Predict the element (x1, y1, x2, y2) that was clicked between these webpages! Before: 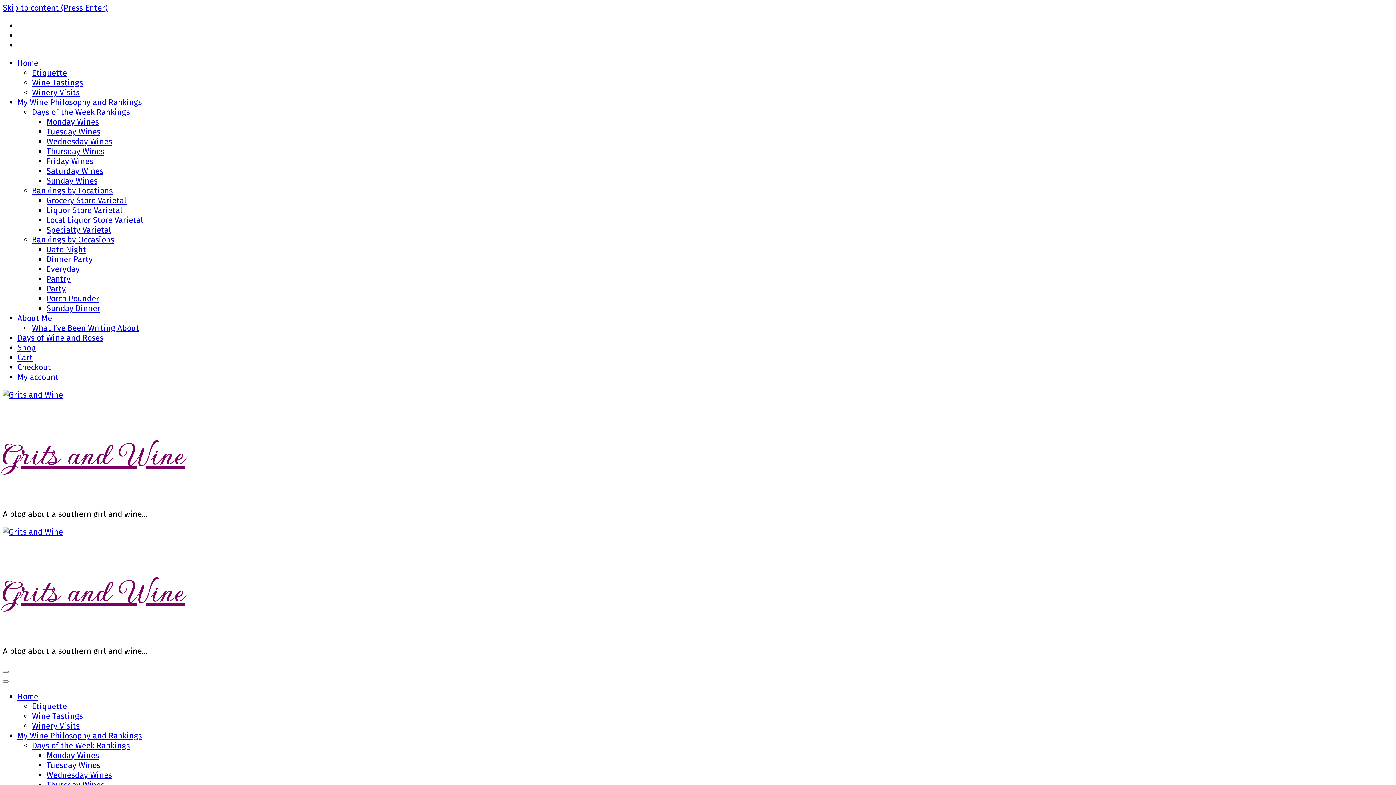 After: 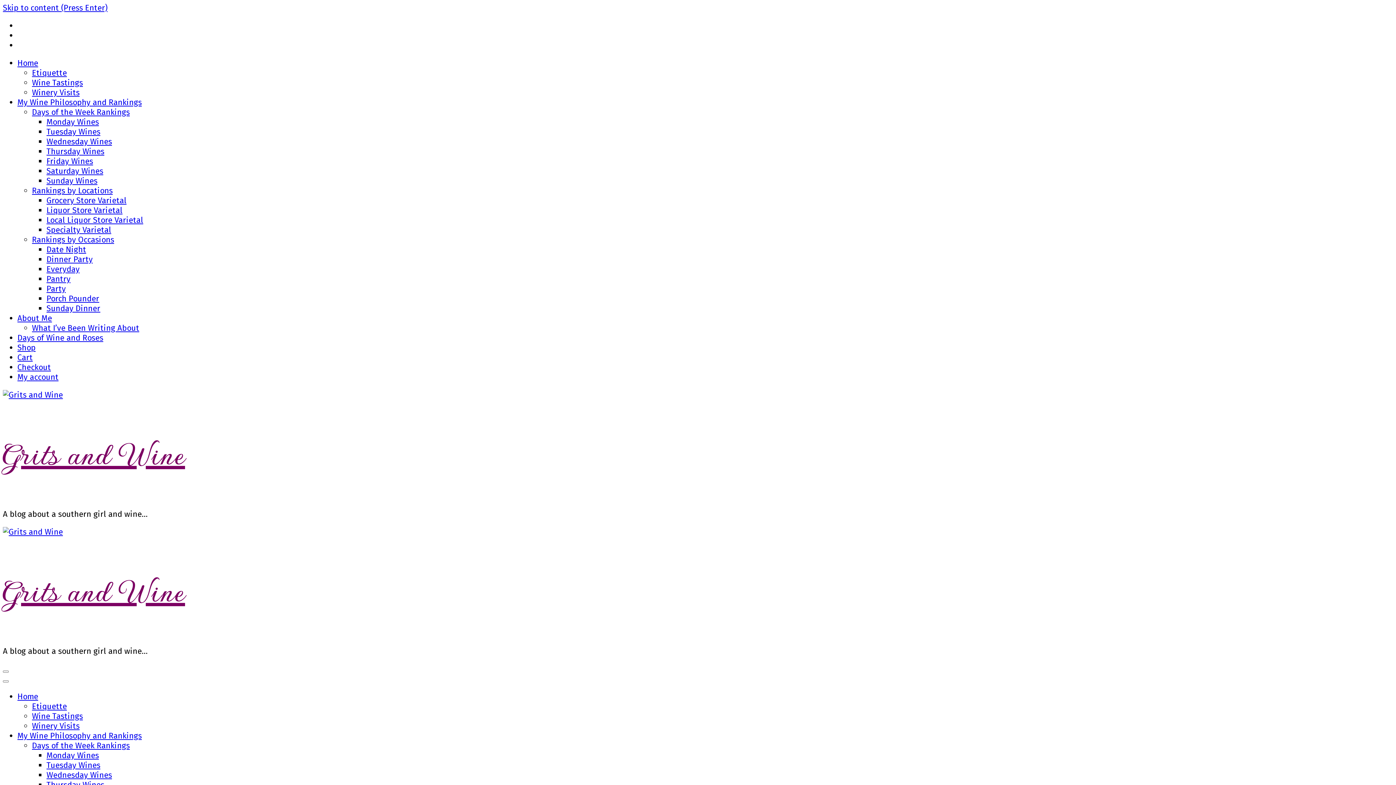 Action: bbox: (17, 97, 141, 107) label: My Wine Philosophy and Rankings